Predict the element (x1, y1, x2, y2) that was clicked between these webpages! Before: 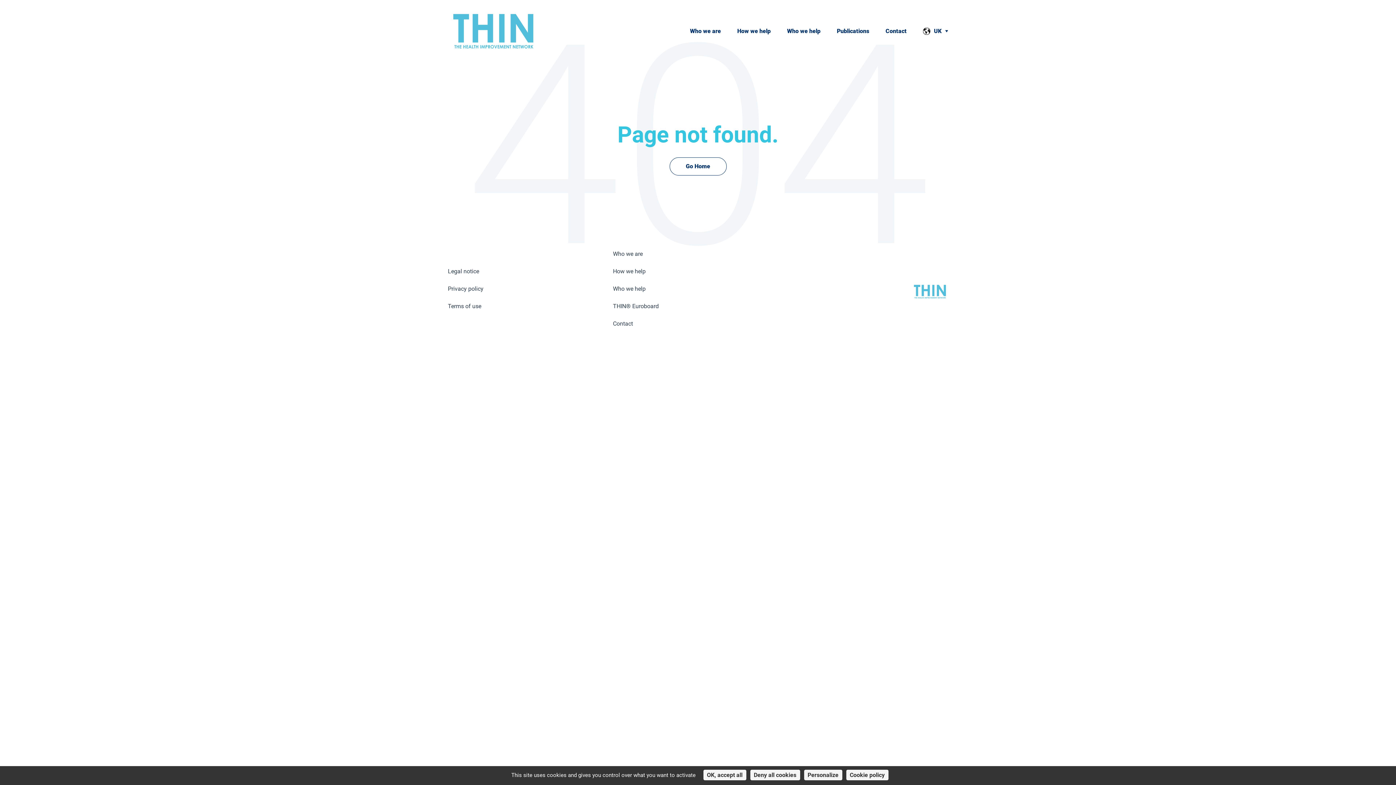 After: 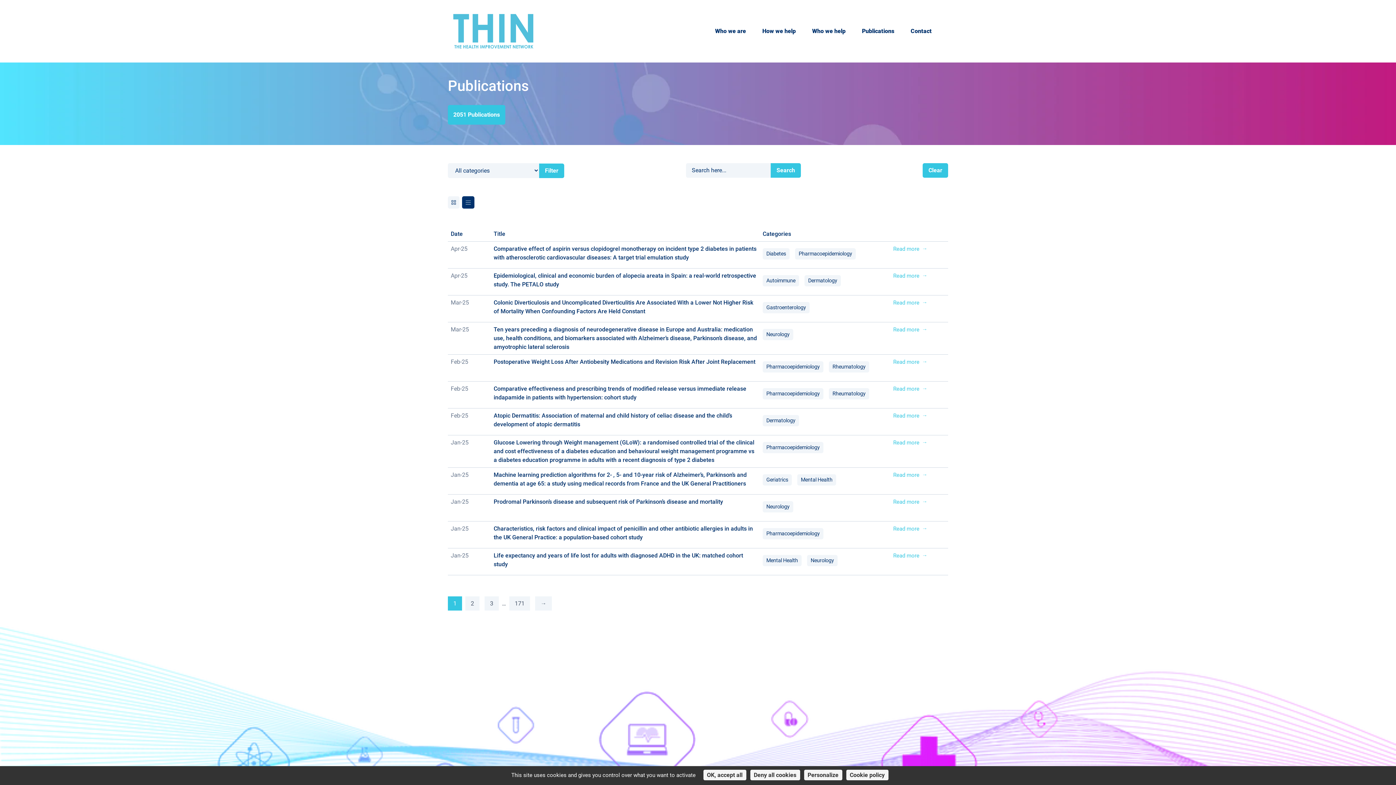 Action: label: Publications bbox: (837, 27, 869, 34)